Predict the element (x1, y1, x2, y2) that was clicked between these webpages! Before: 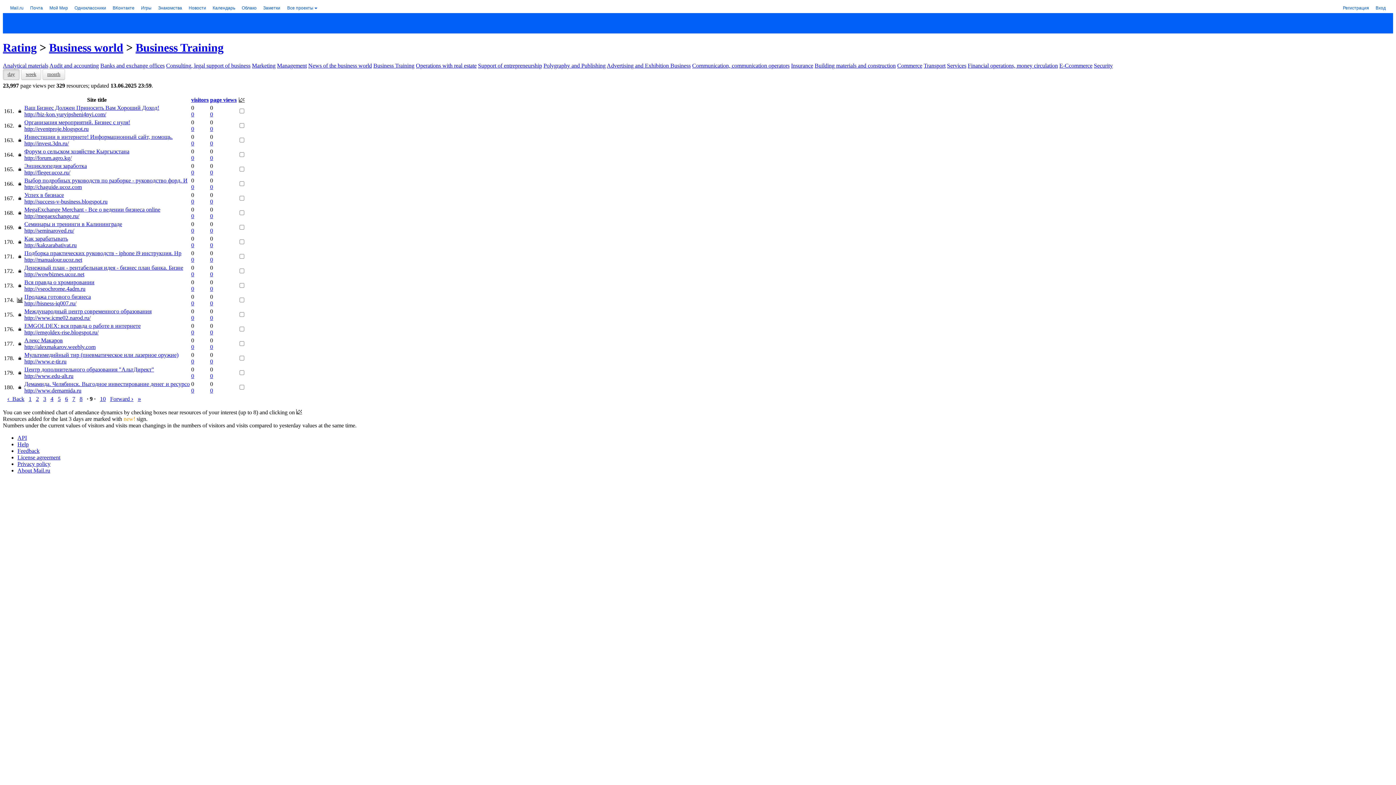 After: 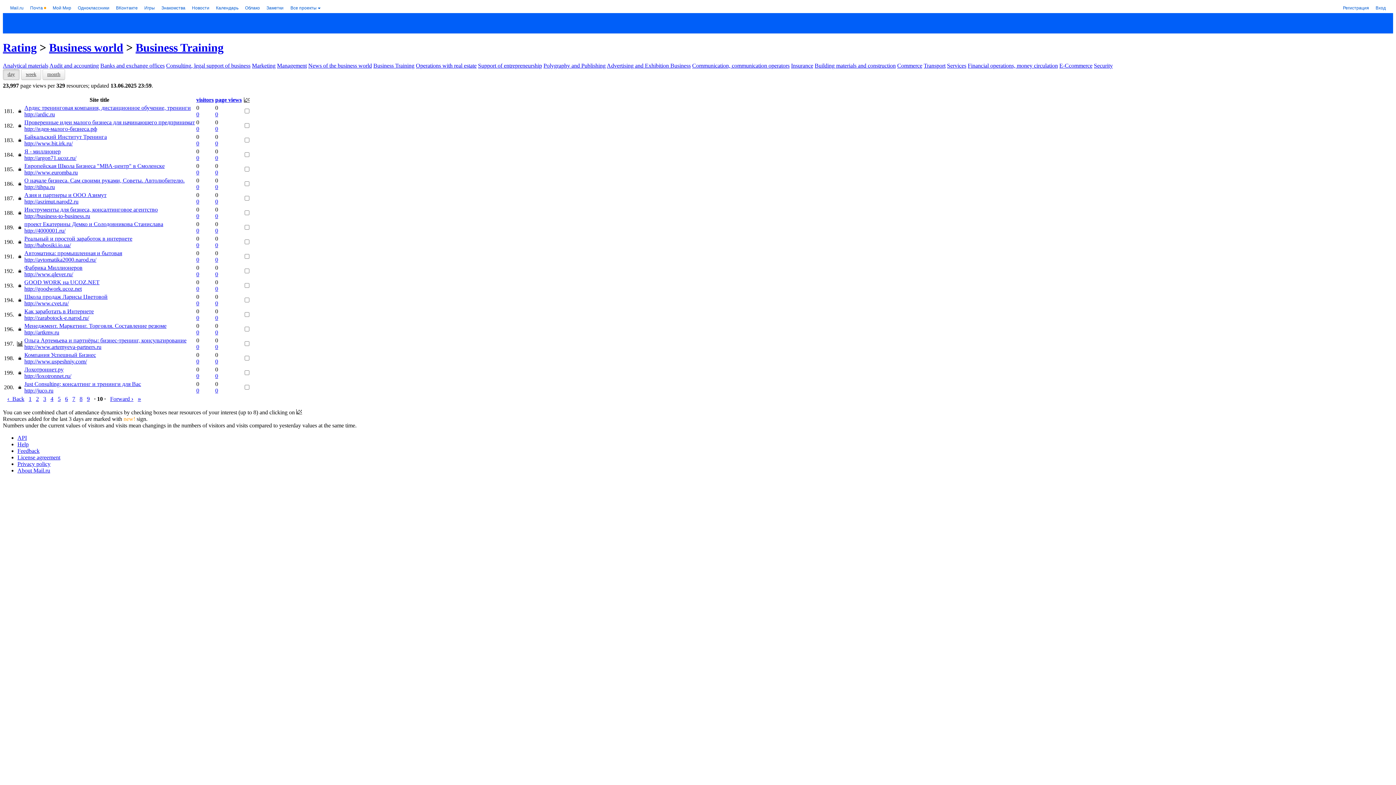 Action: label: 10 bbox: (100, 395, 105, 402)